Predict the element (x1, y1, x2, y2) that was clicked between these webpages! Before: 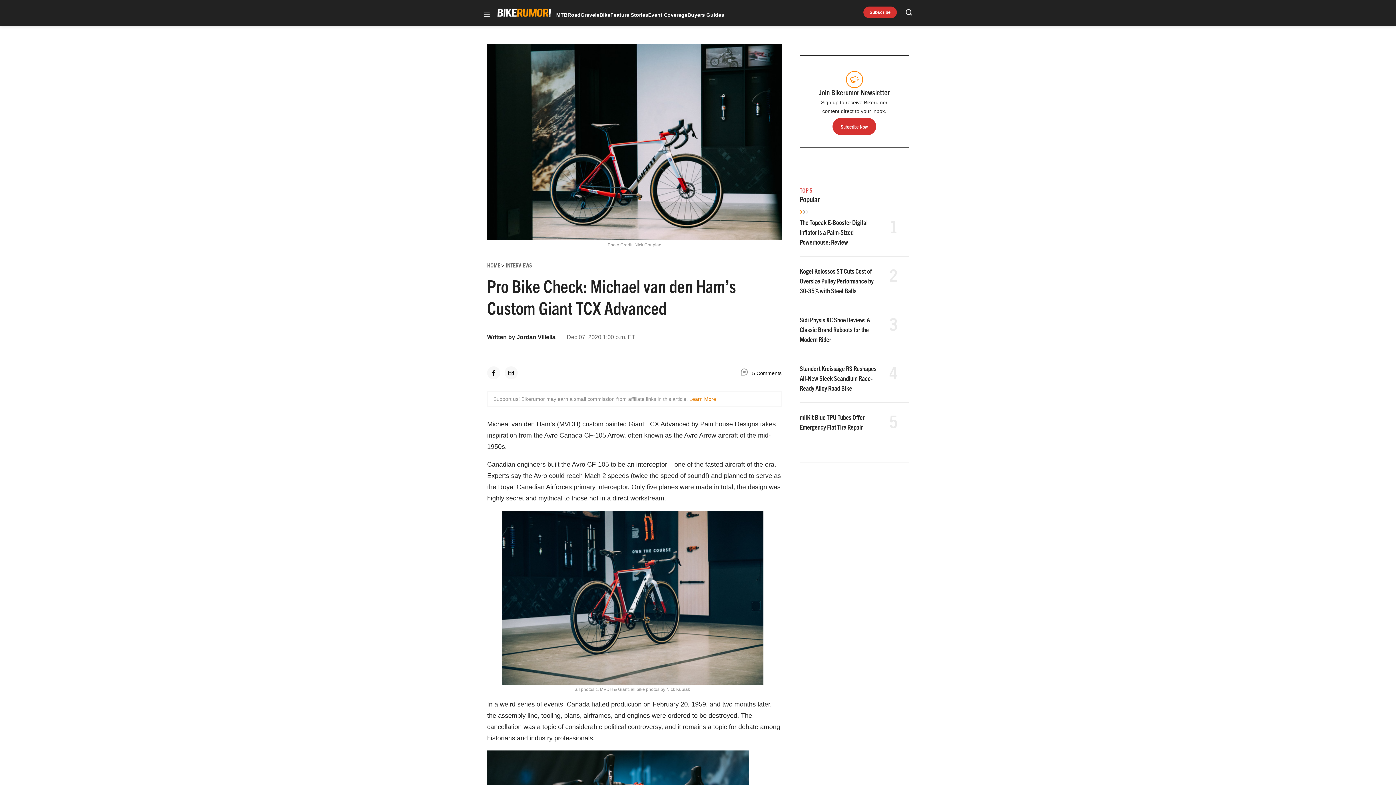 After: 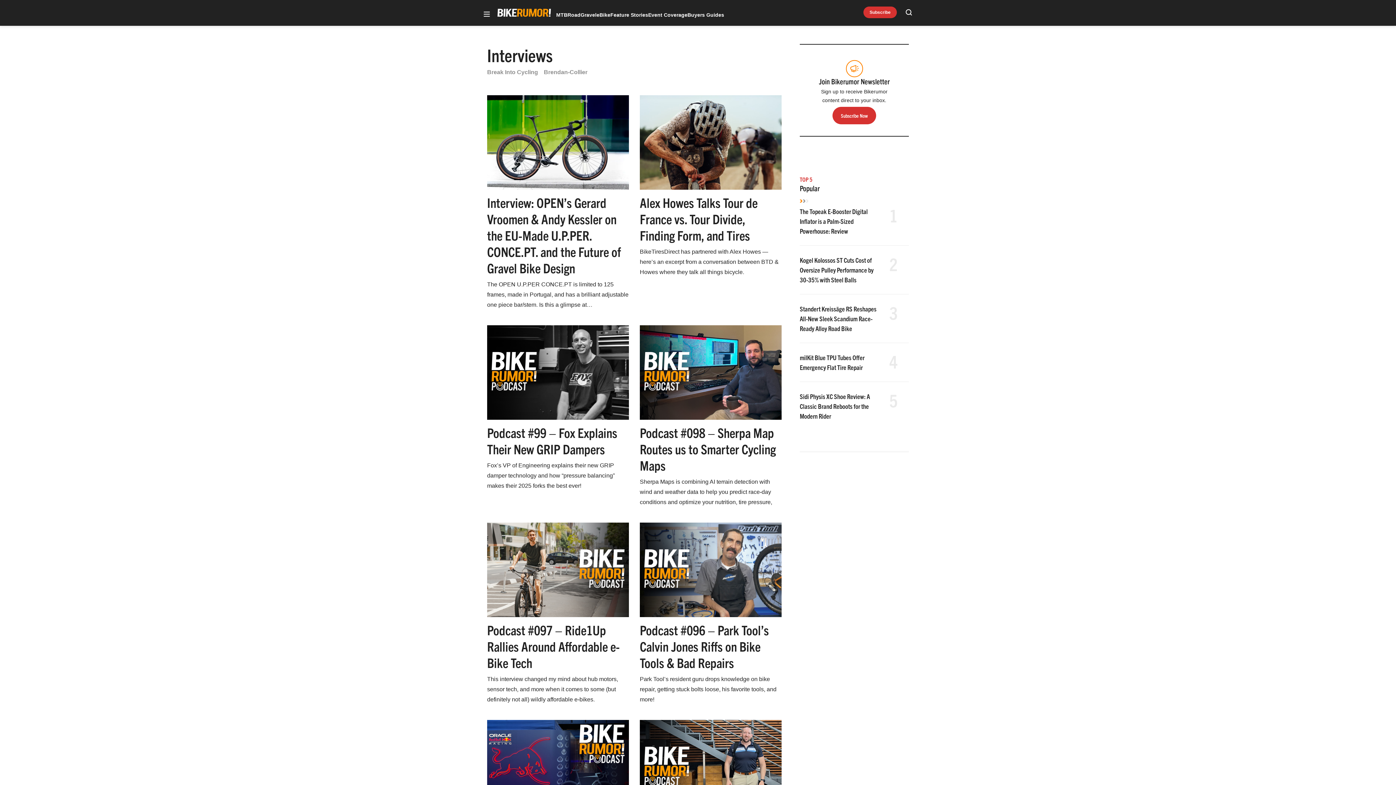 Action: label: INTERVIEWS bbox: (505, 261, 532, 268)